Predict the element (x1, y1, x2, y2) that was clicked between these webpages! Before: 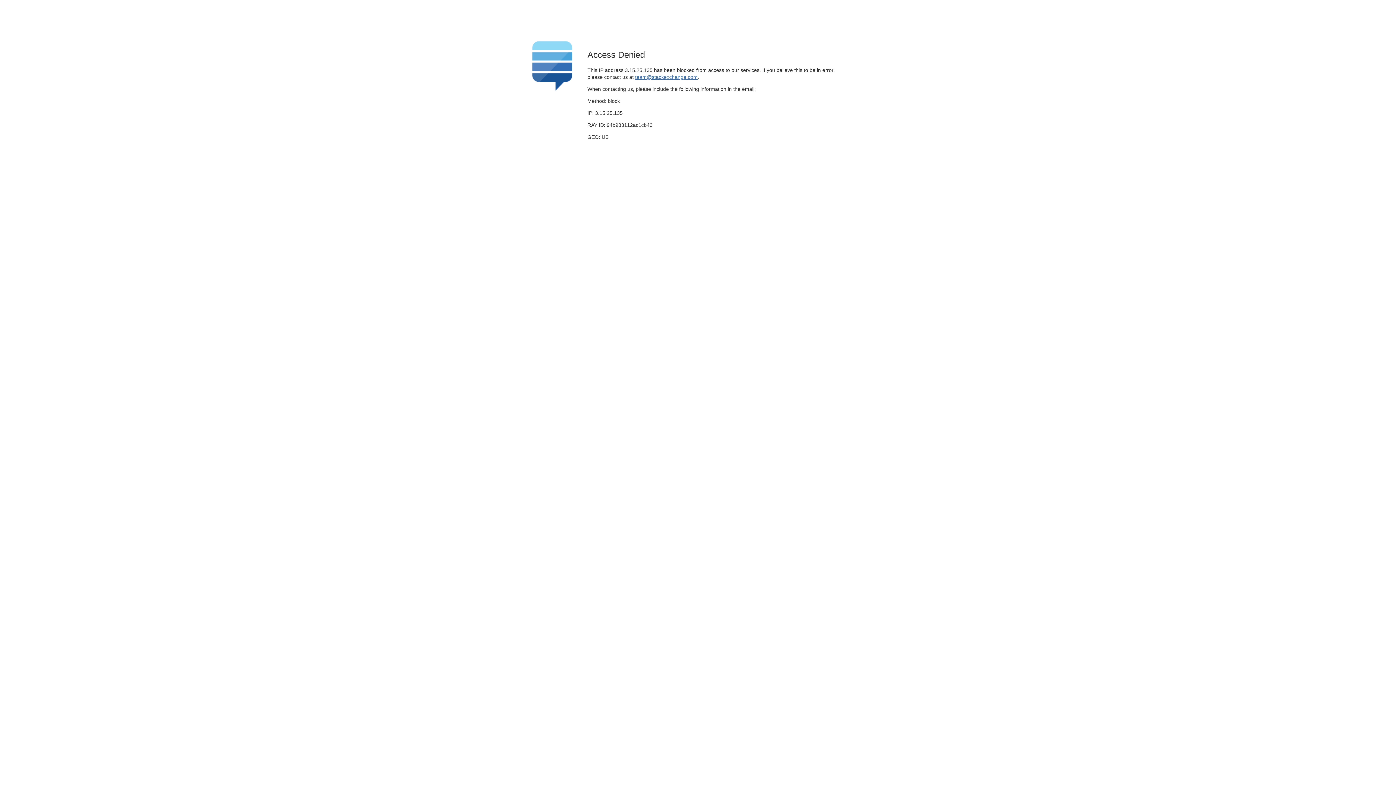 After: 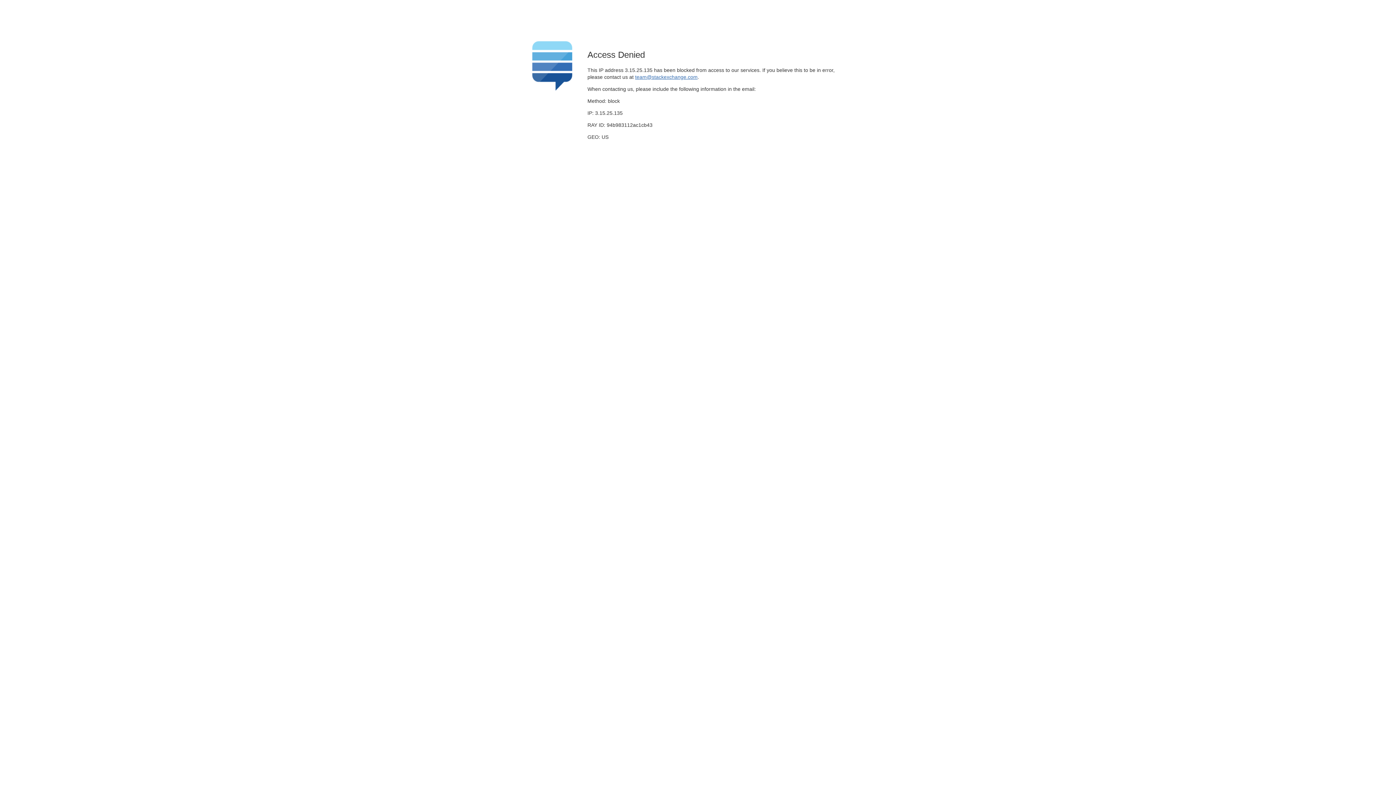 Action: label: team@stackexchange.com bbox: (635, 74, 697, 79)